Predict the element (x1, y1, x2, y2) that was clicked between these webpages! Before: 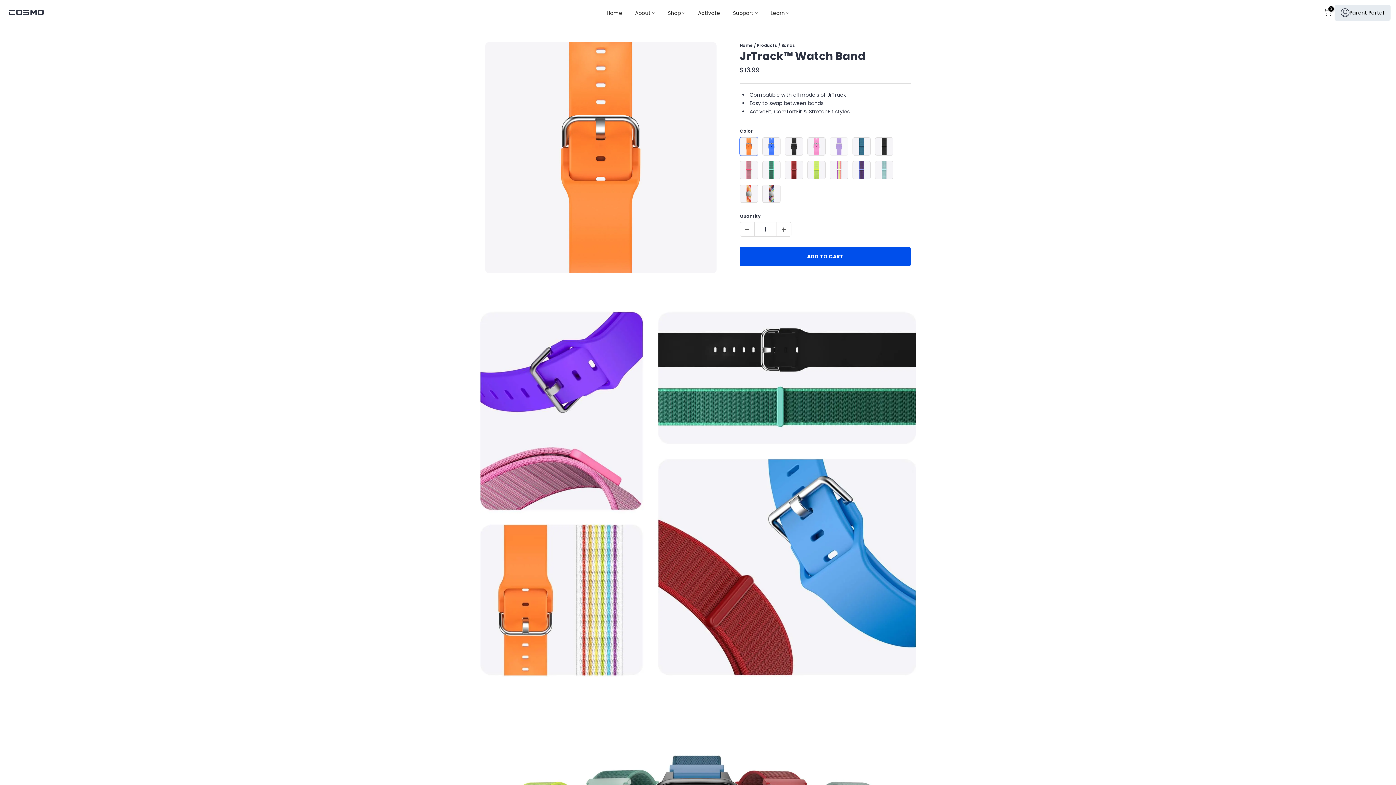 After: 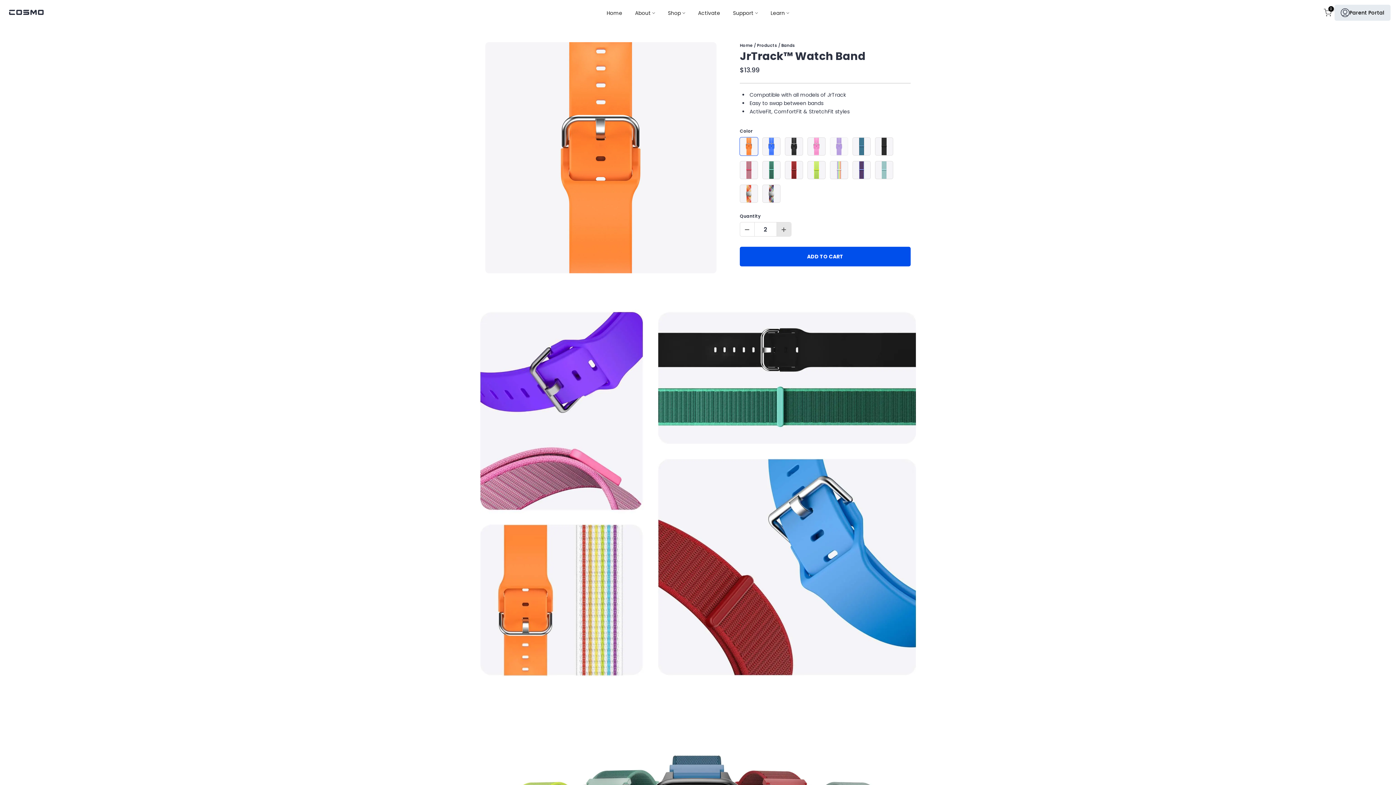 Action: bbox: (776, 222, 791, 236)